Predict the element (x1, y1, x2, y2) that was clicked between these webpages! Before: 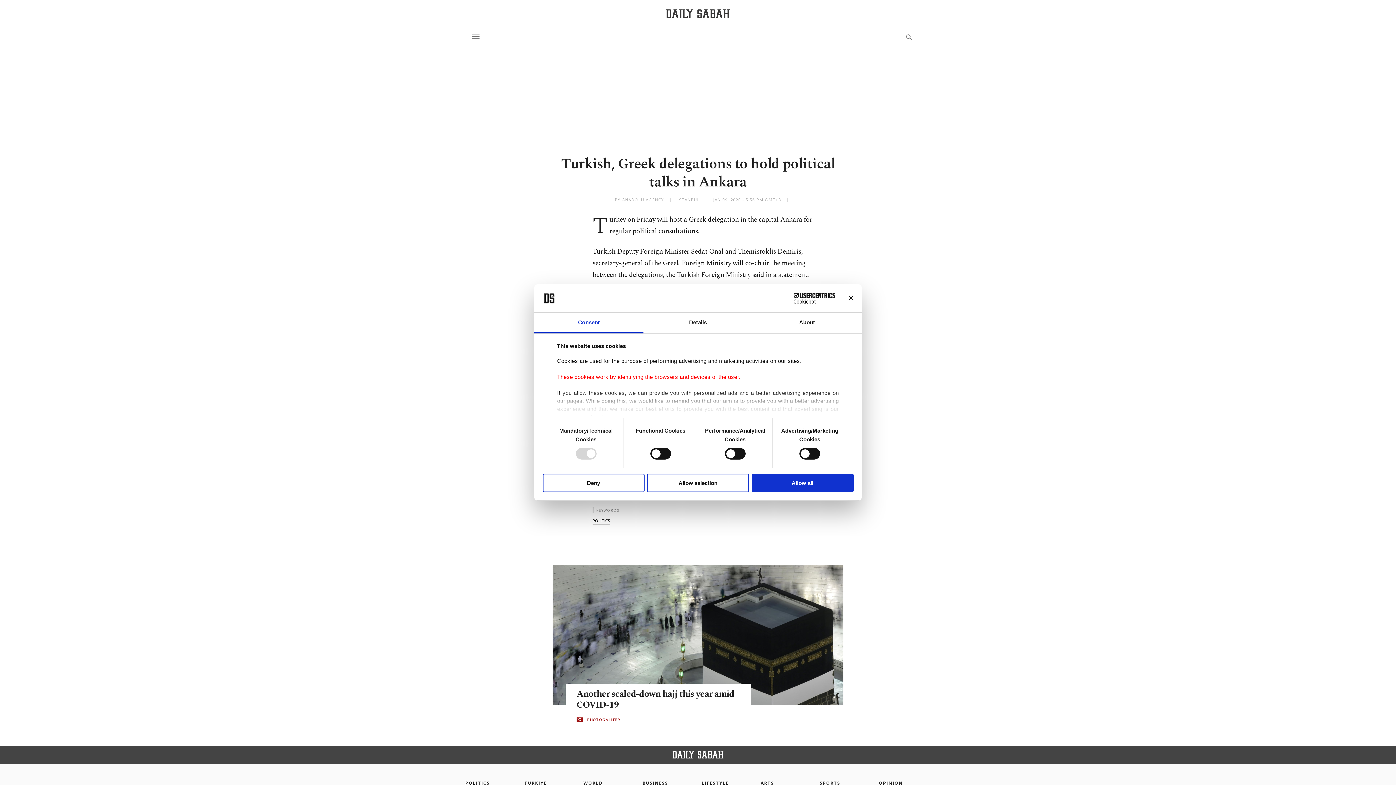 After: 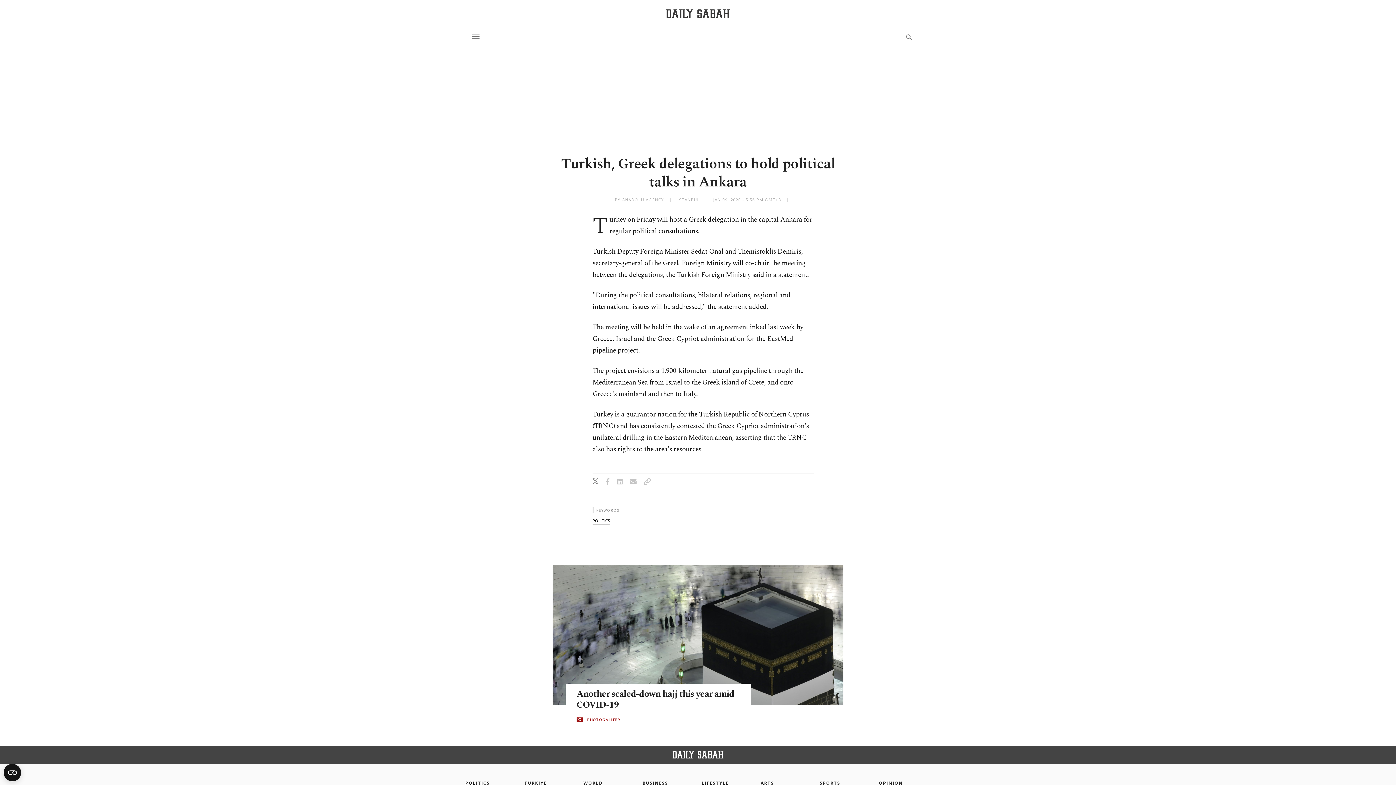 Action: bbox: (647, 473, 749, 492) label: Allow selection